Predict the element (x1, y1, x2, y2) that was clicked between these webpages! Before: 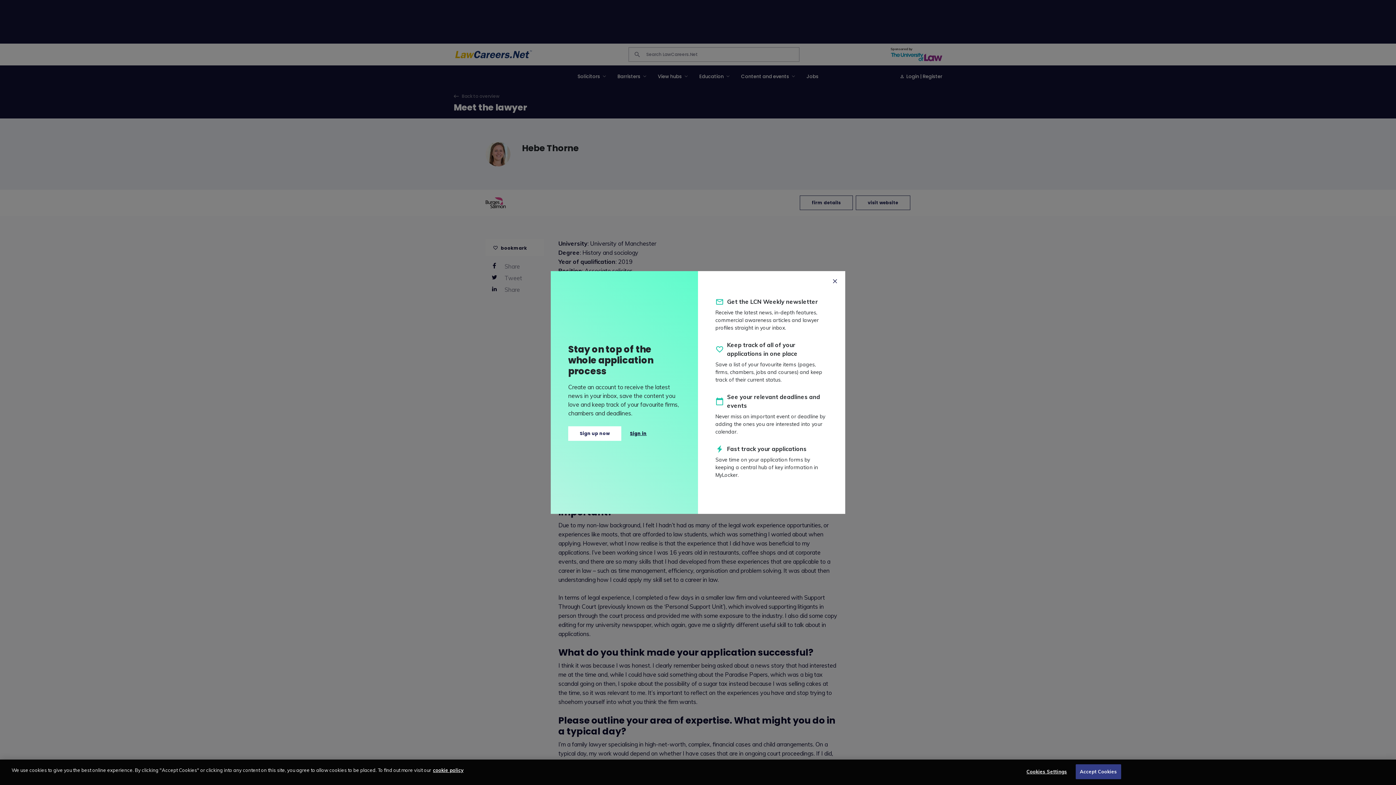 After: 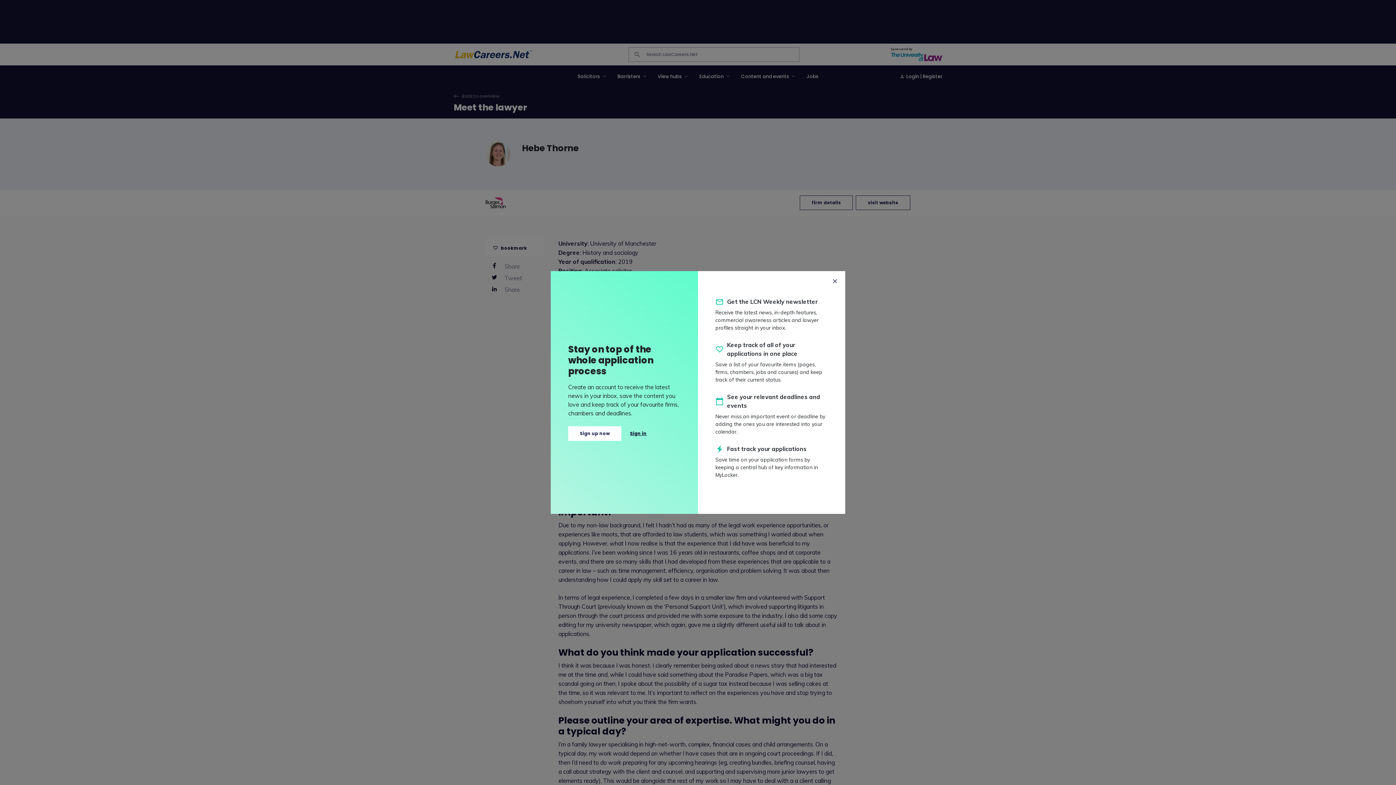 Action: label: Accept Cookies bbox: (1075, 764, 1121, 779)